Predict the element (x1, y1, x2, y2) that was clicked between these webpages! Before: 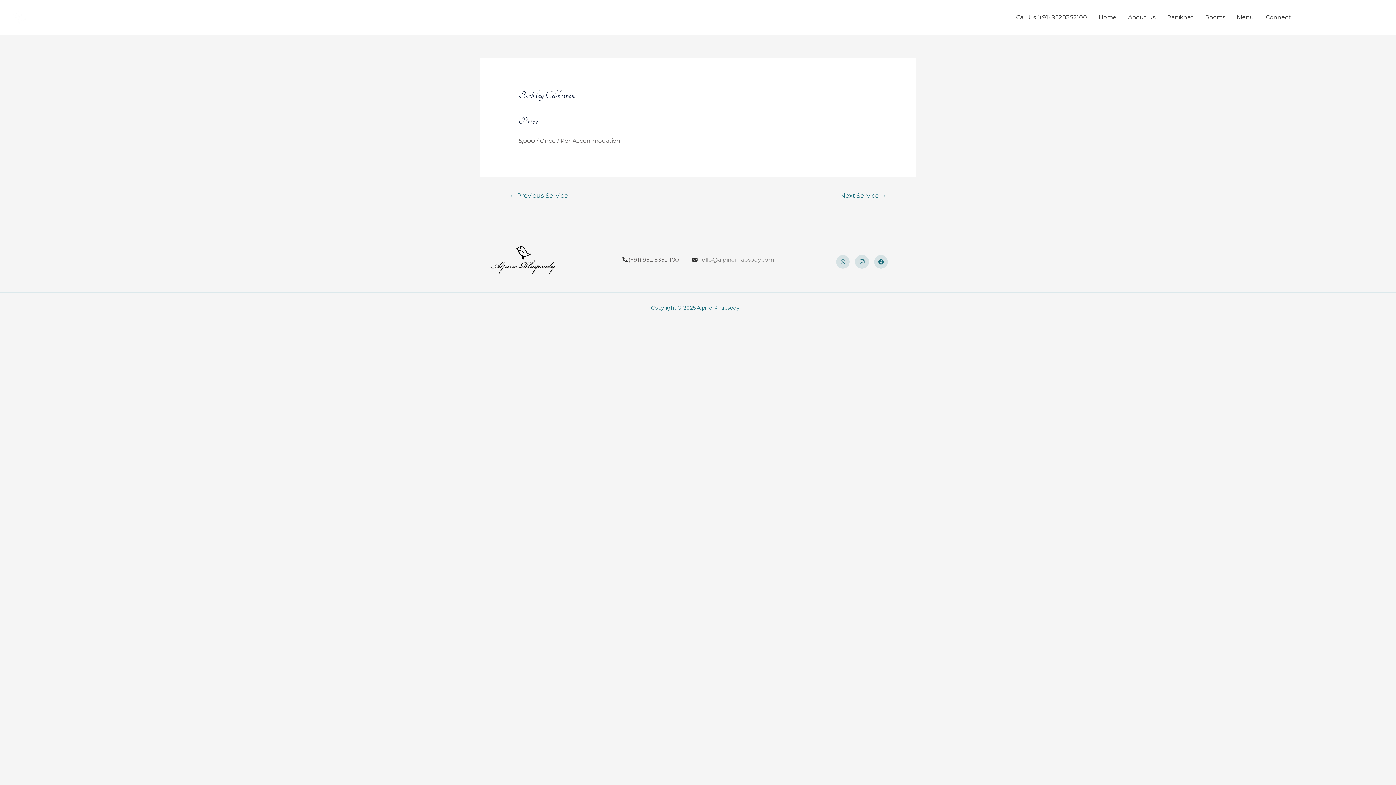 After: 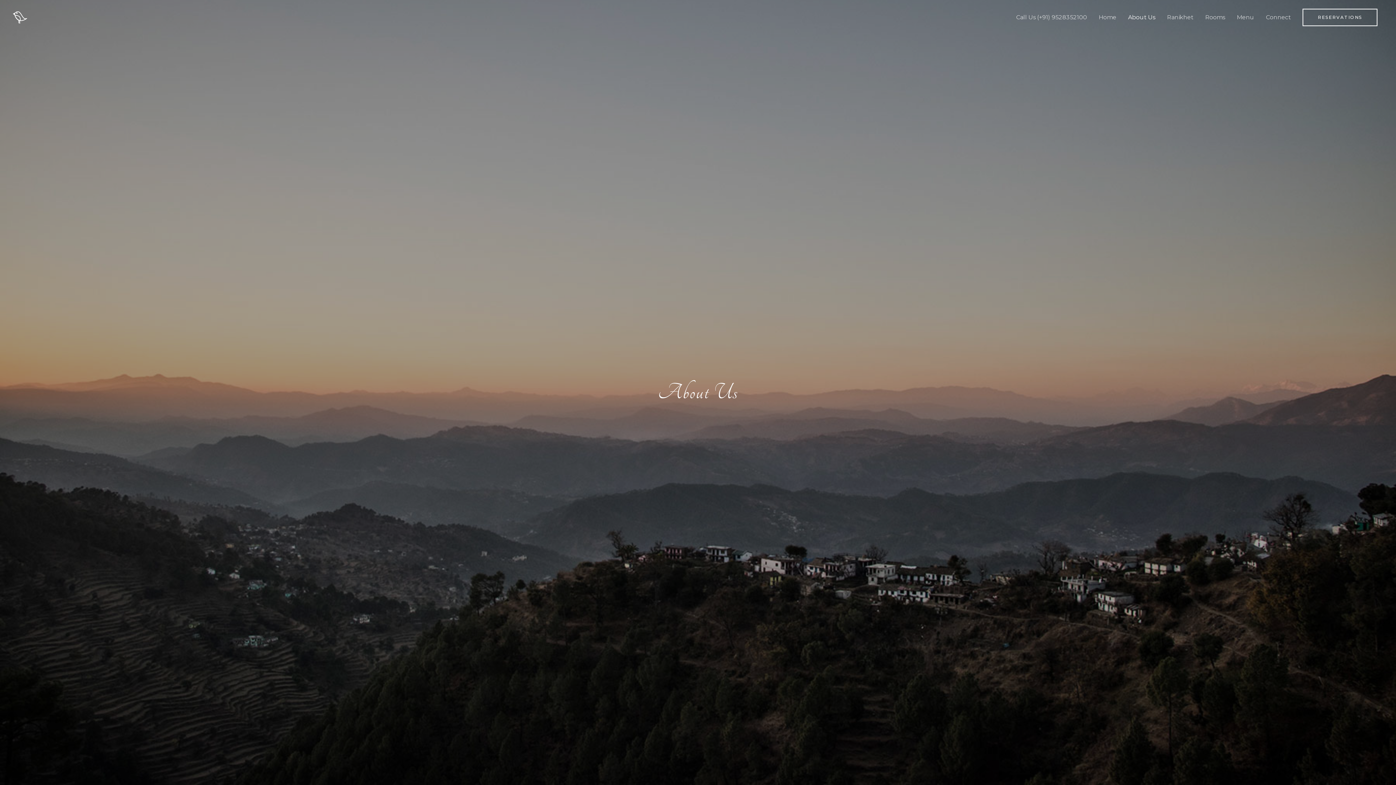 Action: label: About Us bbox: (1122, 5, 1161, 29)